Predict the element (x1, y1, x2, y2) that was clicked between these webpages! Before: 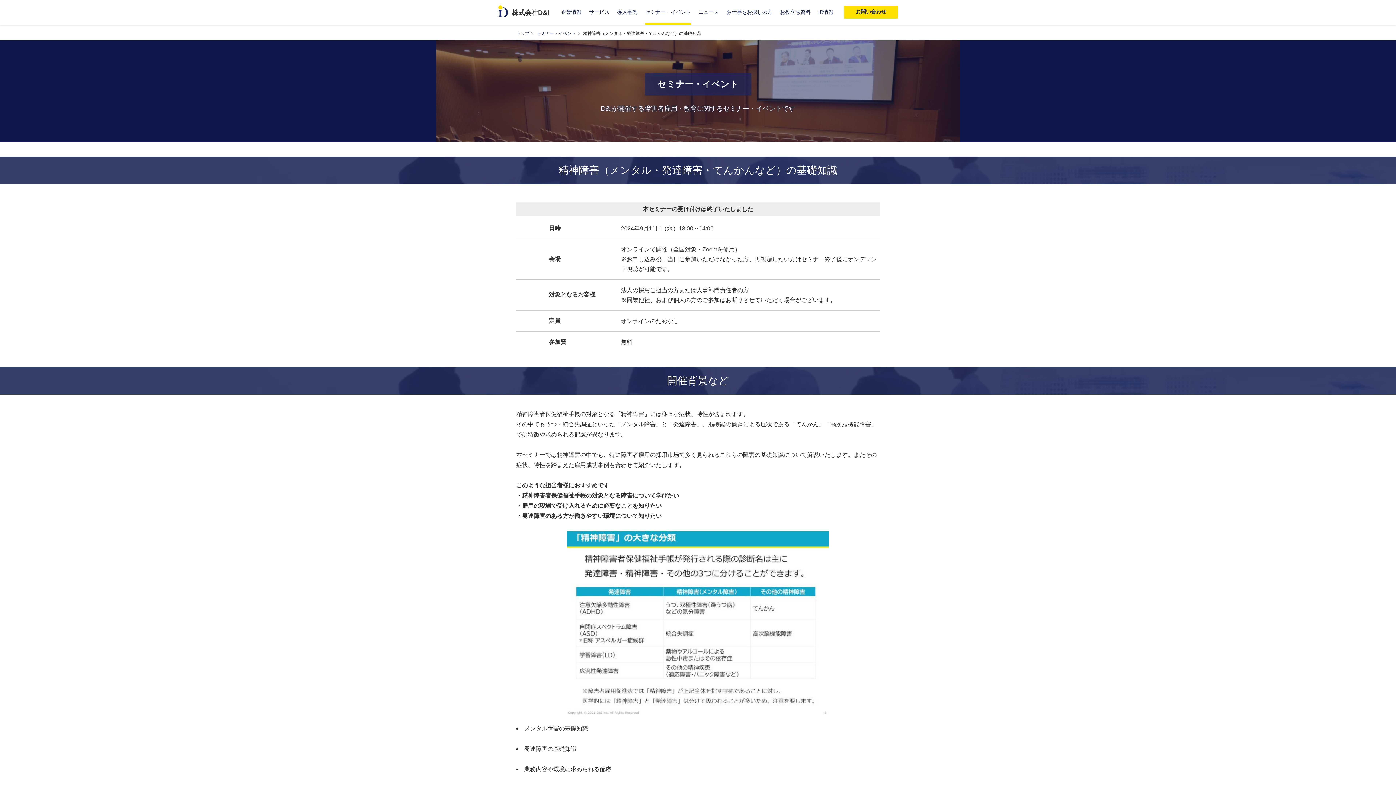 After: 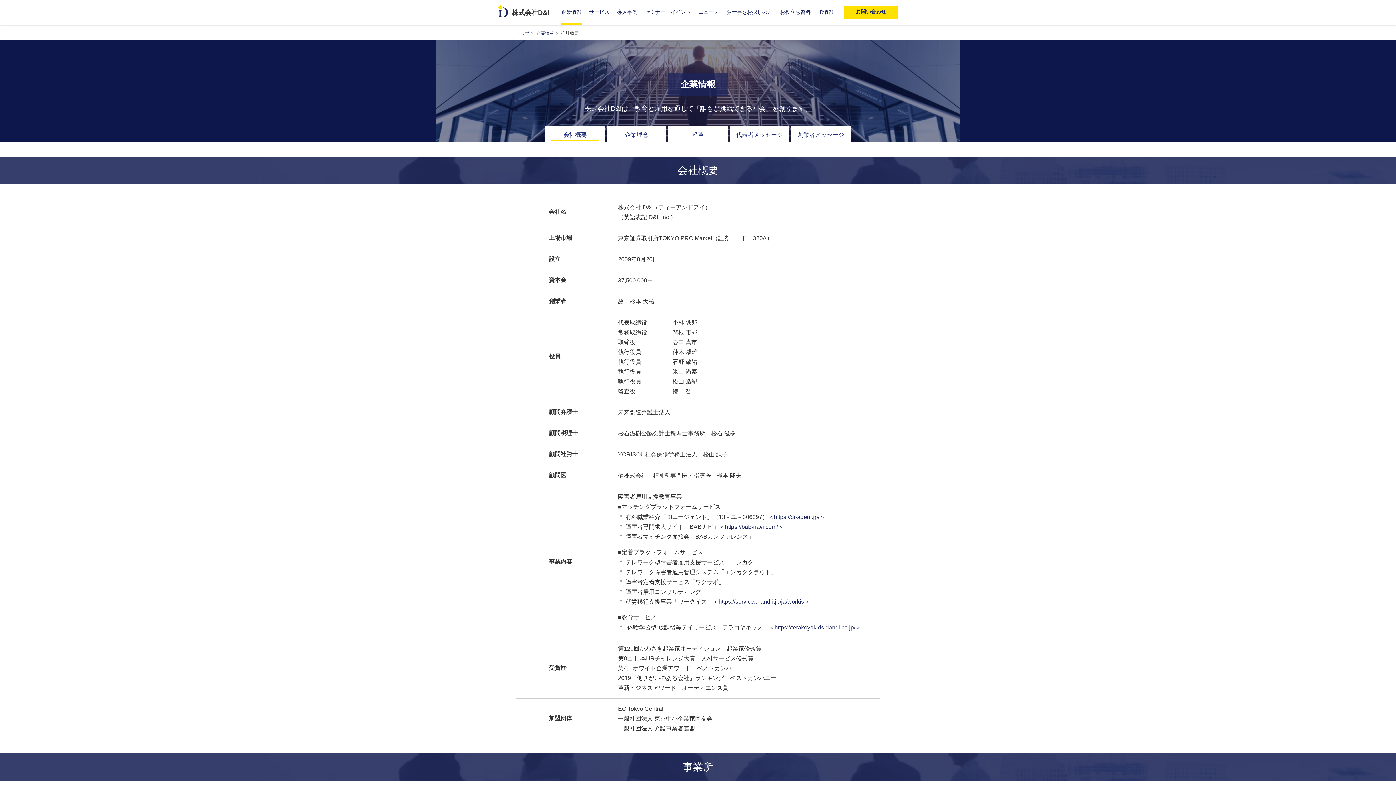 Action: bbox: (561, 0, 589, 24) label: 企業情報